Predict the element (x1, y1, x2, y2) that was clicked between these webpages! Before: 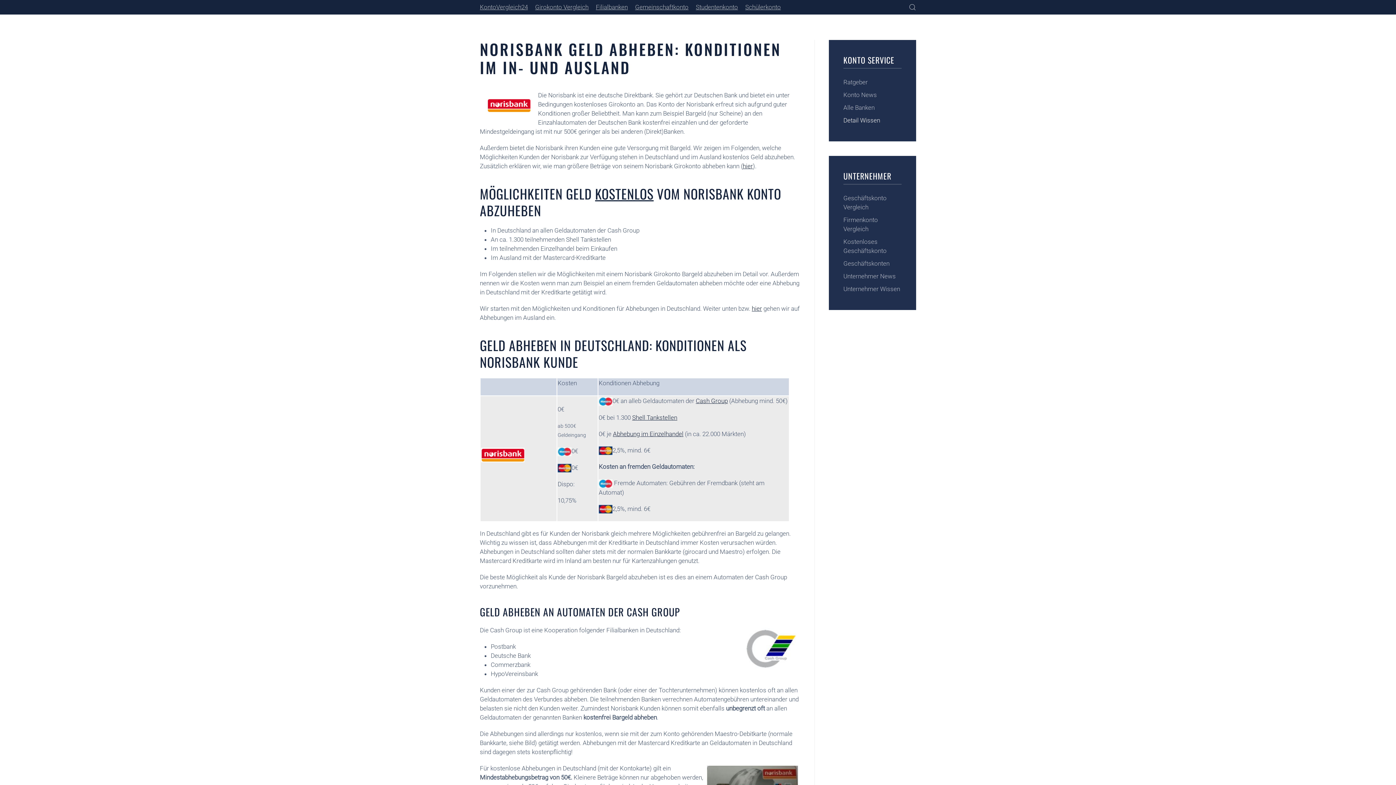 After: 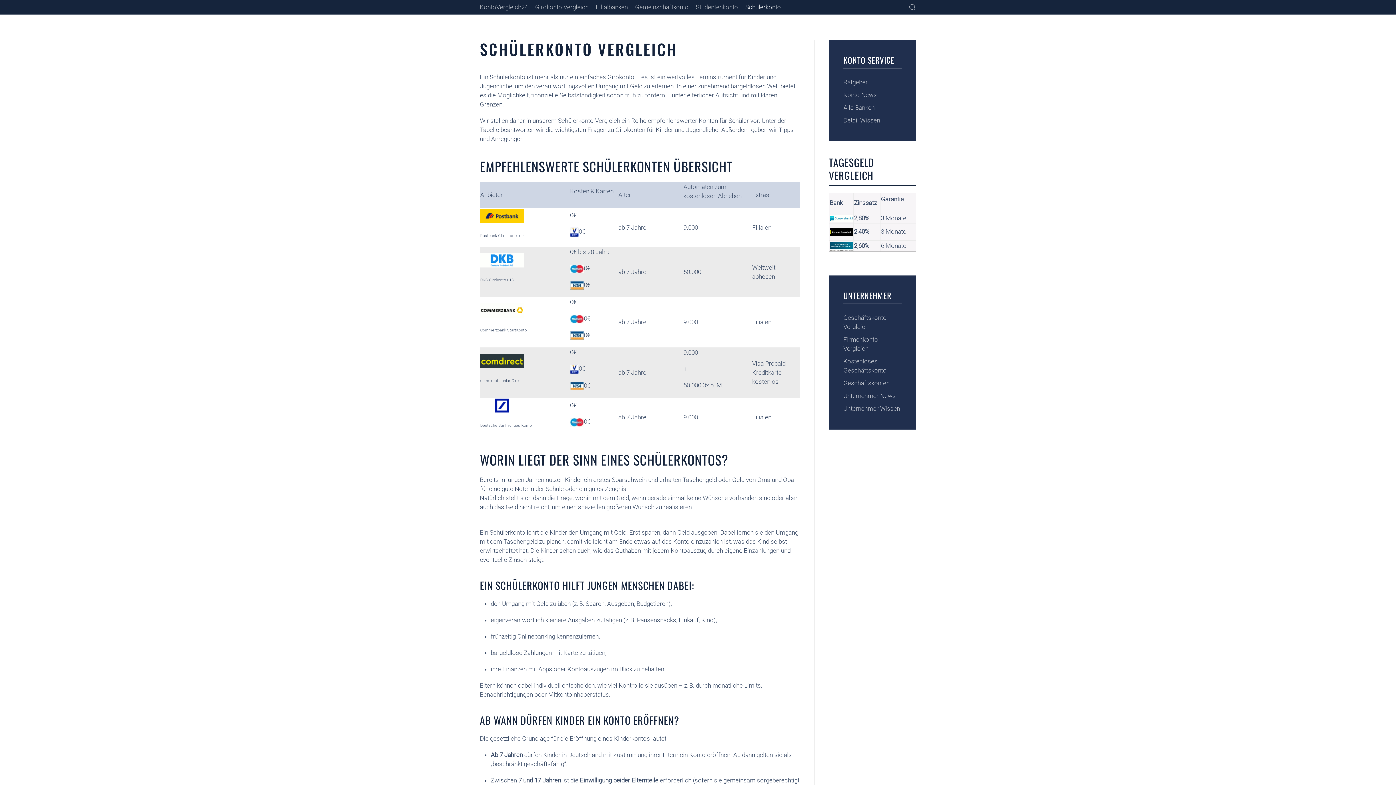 Action: label: Schülerkonto bbox: (745, 2, 781, 11)